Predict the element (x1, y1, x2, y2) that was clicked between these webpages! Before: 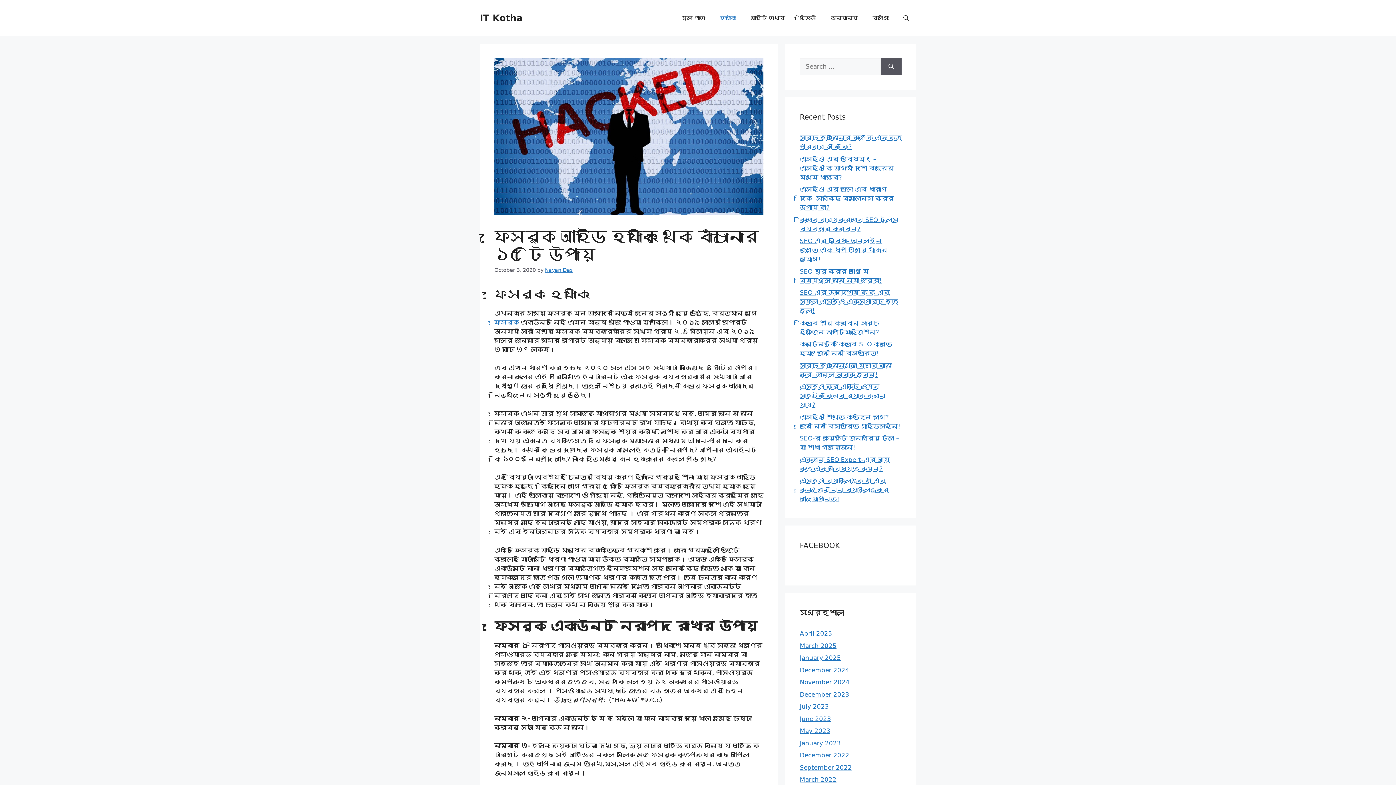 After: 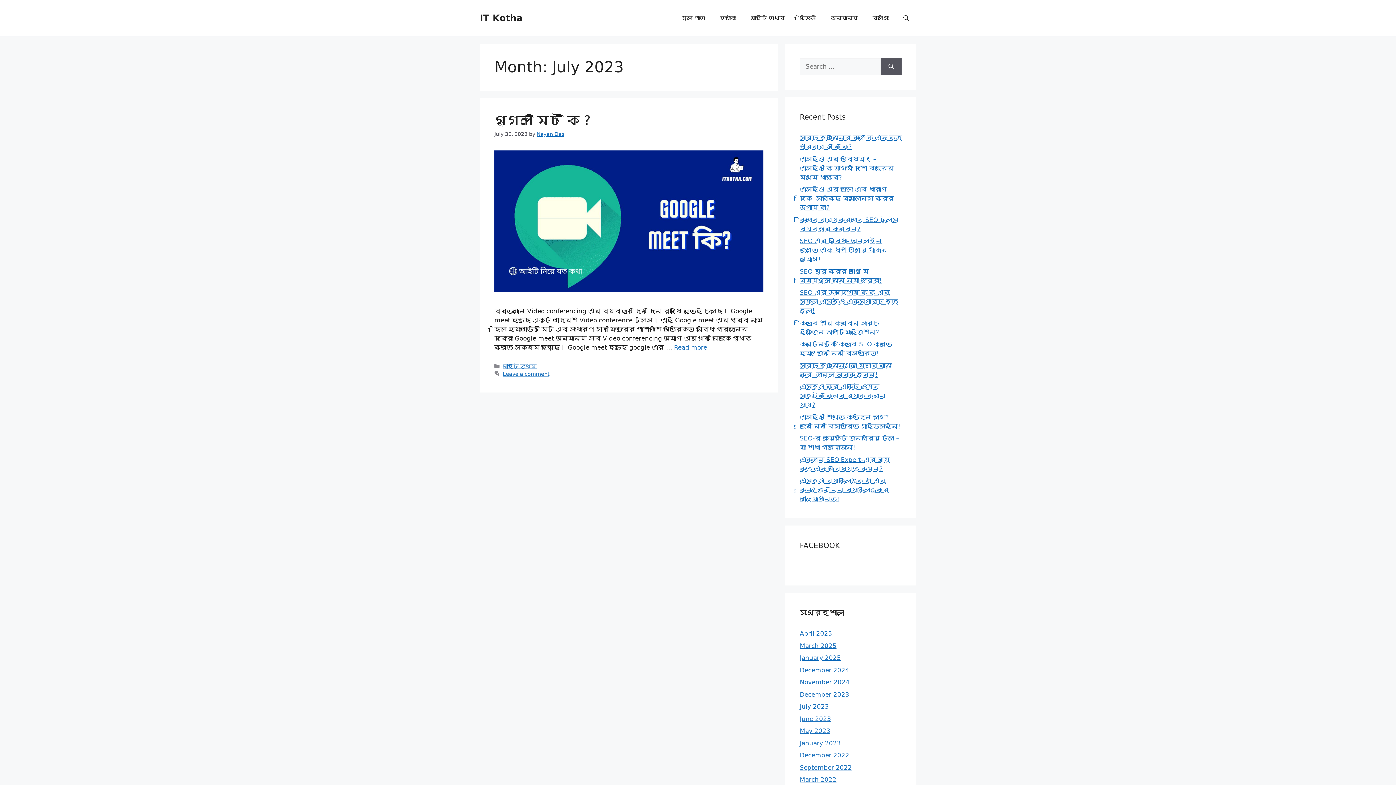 Action: bbox: (800, 703, 829, 710) label: July 2023